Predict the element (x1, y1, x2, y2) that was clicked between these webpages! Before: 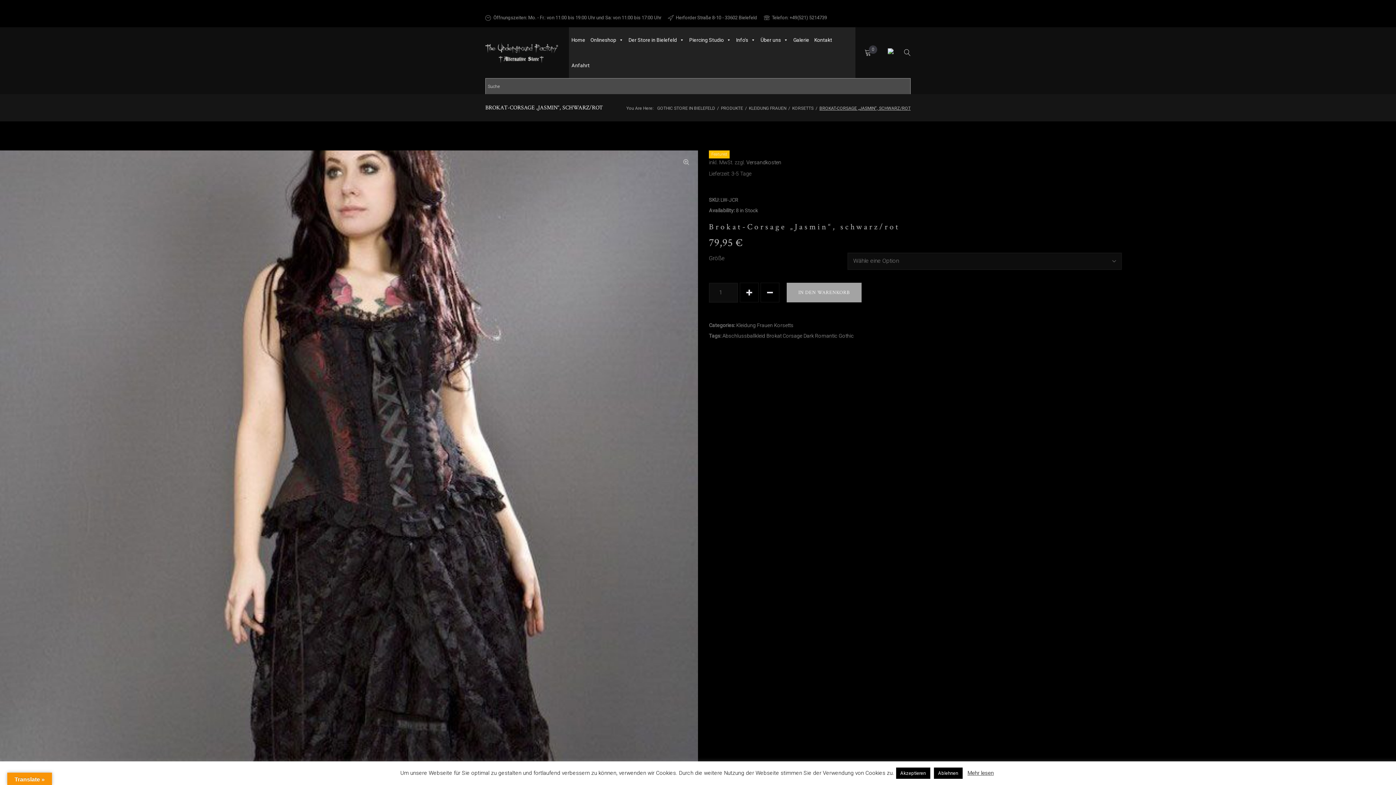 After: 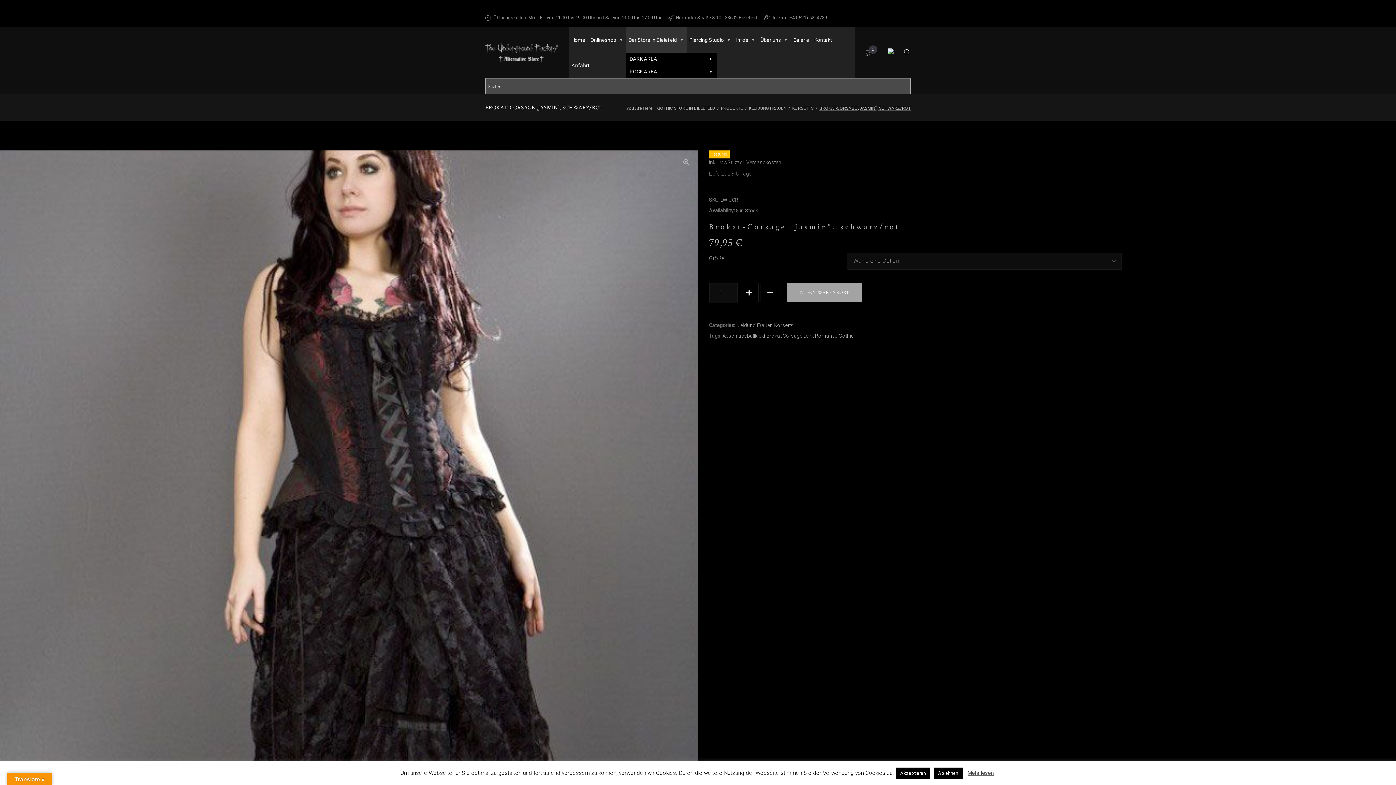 Action: bbox: (626, 27, 686, 52) label: Der Store in Bielefeld